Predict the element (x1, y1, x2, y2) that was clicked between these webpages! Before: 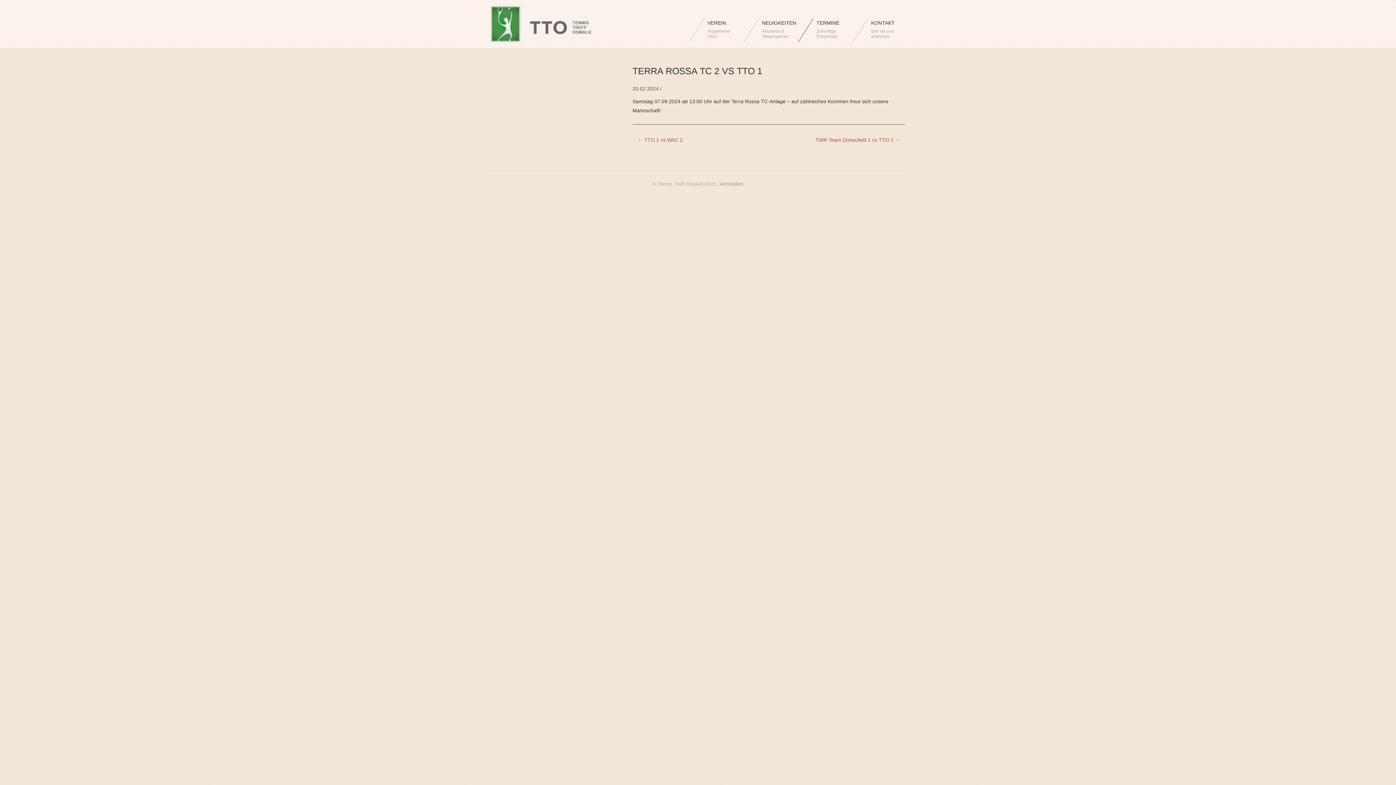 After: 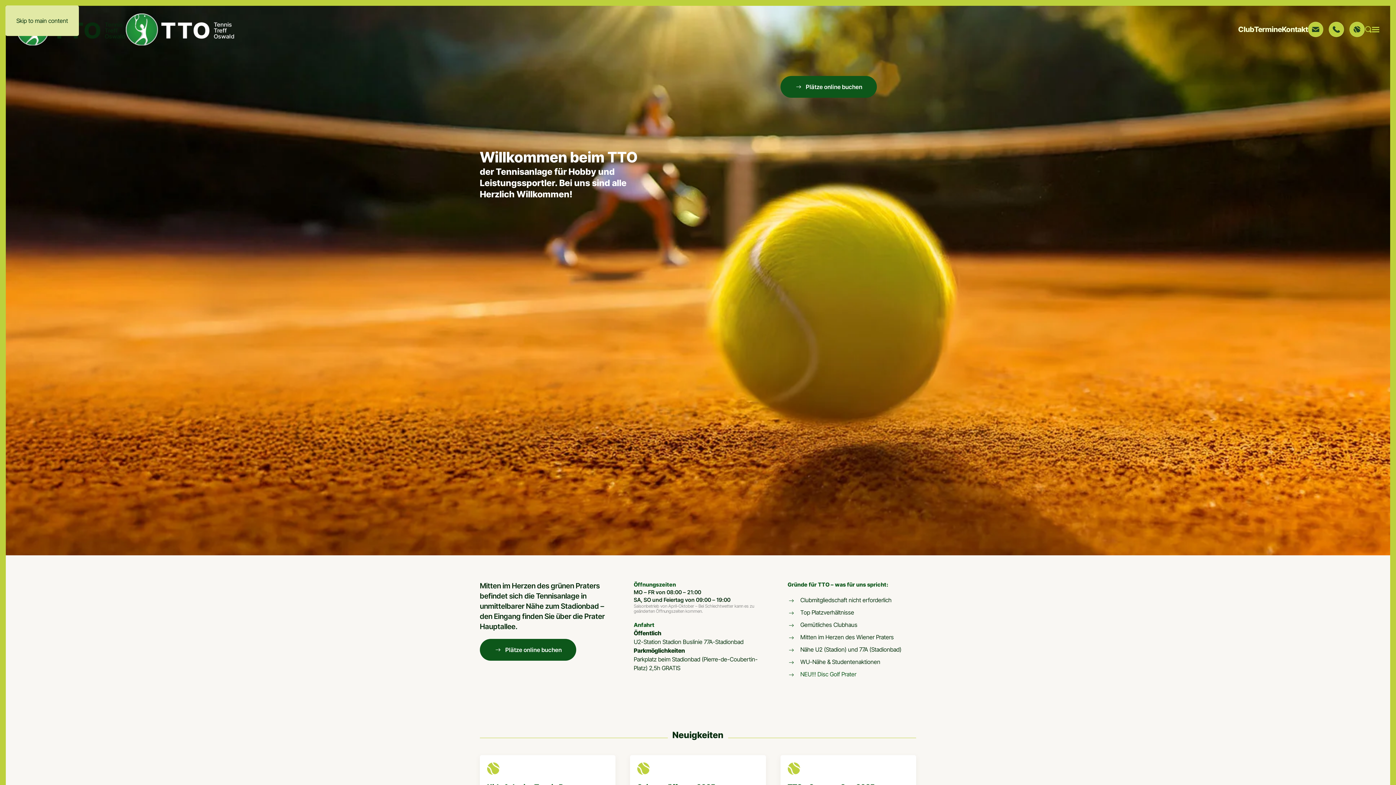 Action: bbox: (490, 5, 596, 42)